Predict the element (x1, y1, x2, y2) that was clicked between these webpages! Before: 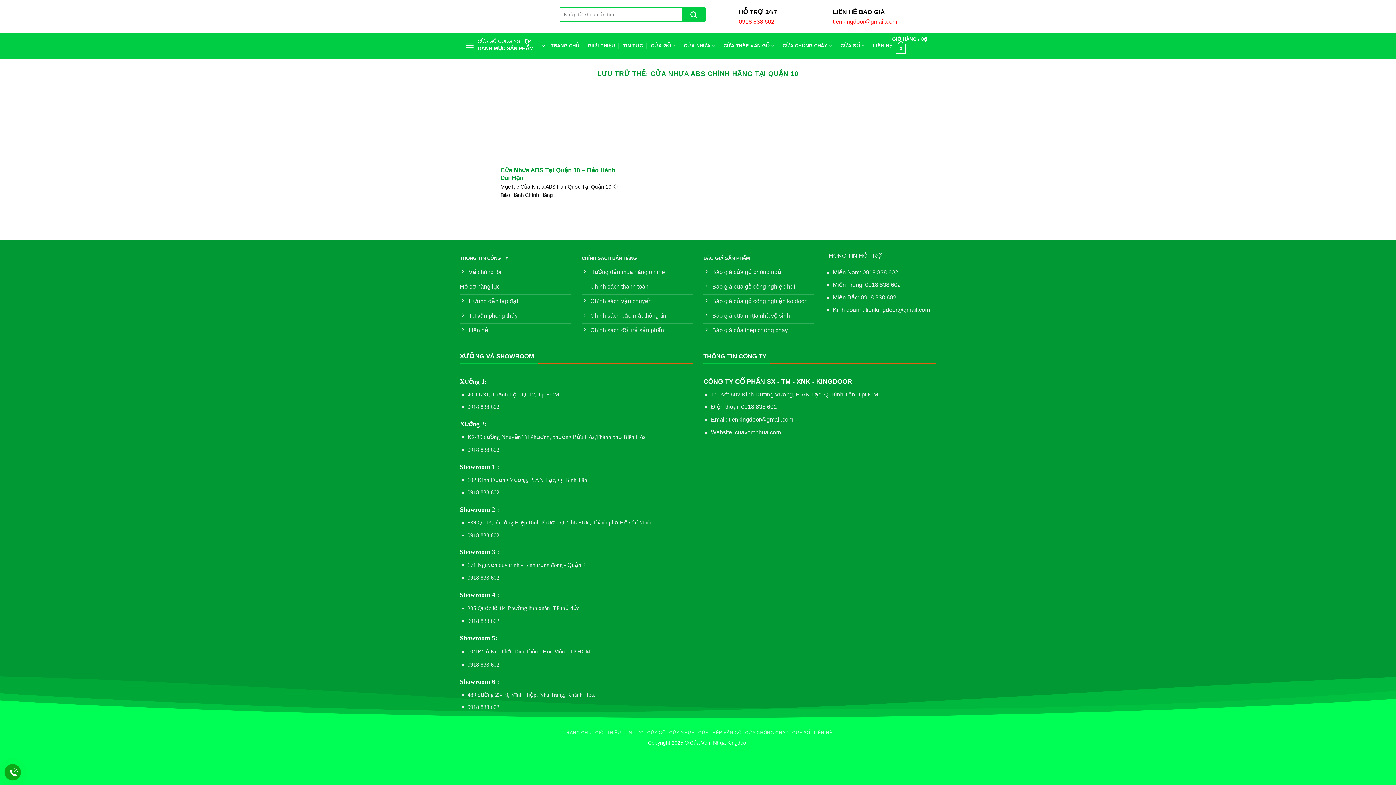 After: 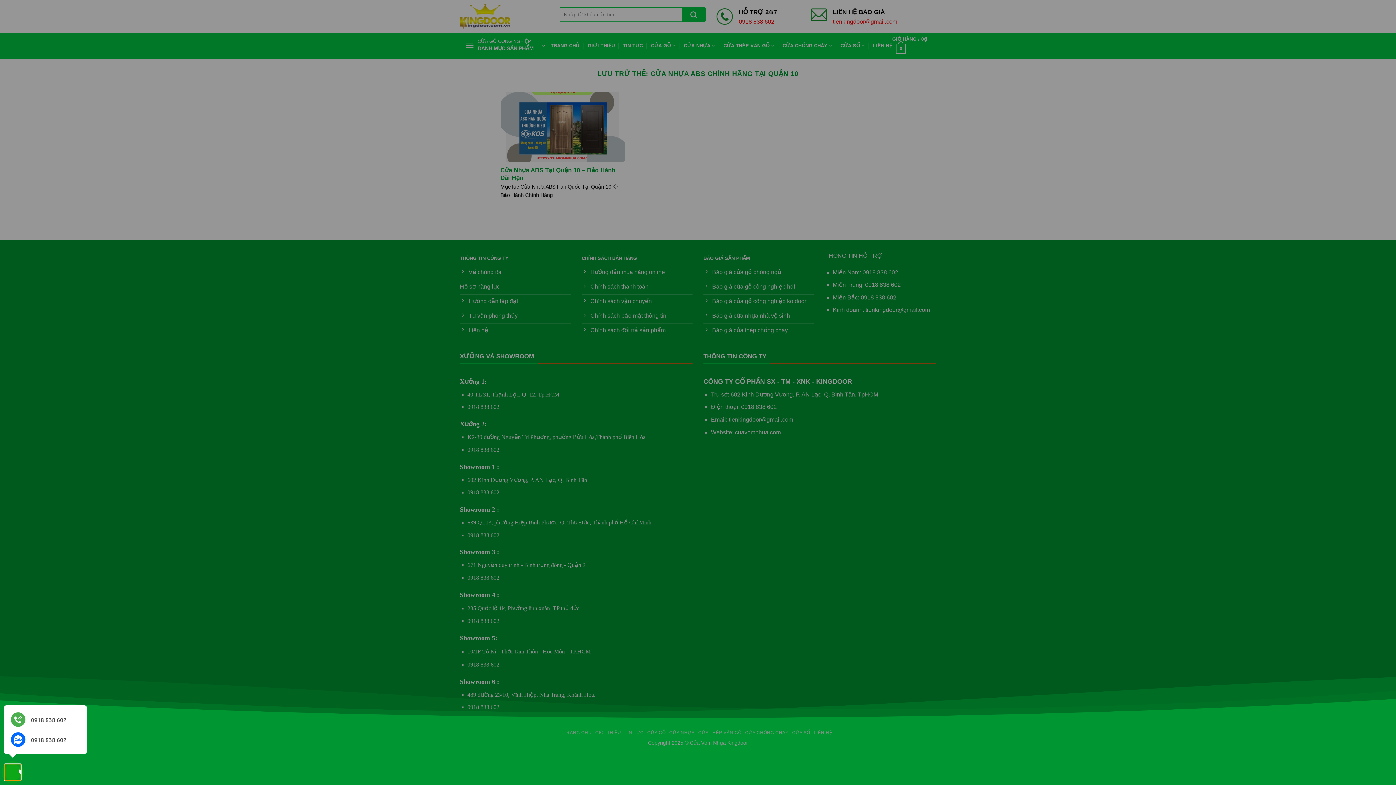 Action: bbox: (4, 764, 20, 780)